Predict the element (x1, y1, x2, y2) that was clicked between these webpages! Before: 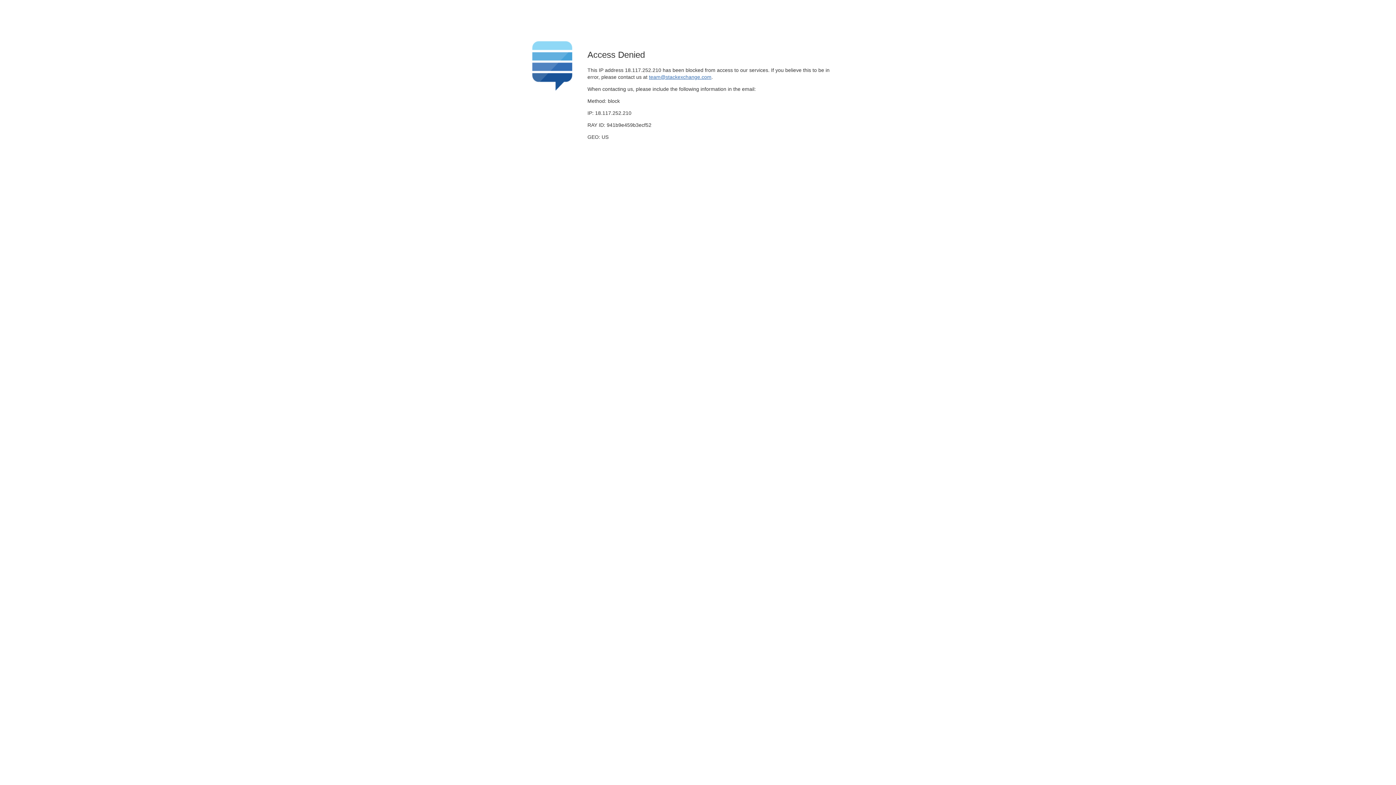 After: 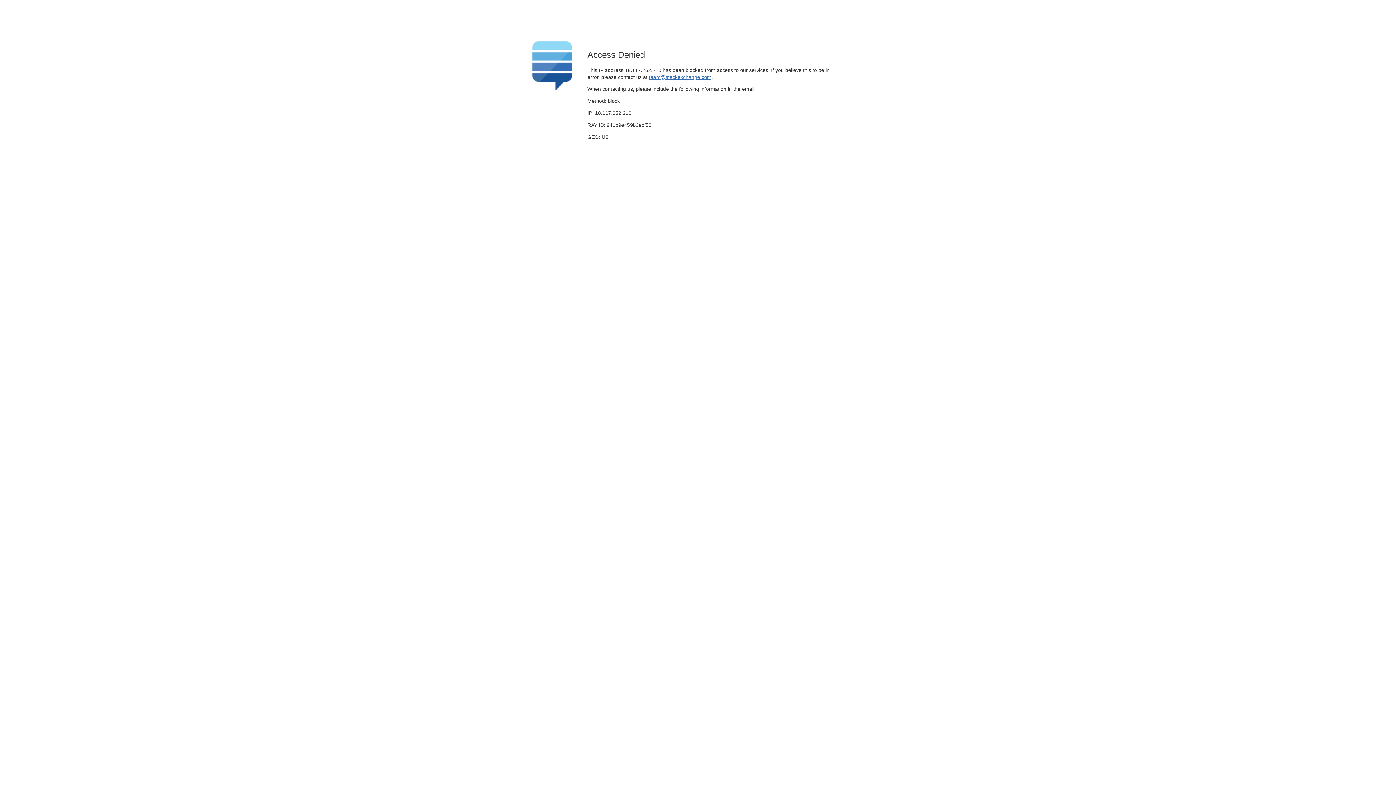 Action: label: team@stackexchange.com bbox: (649, 74, 711, 79)